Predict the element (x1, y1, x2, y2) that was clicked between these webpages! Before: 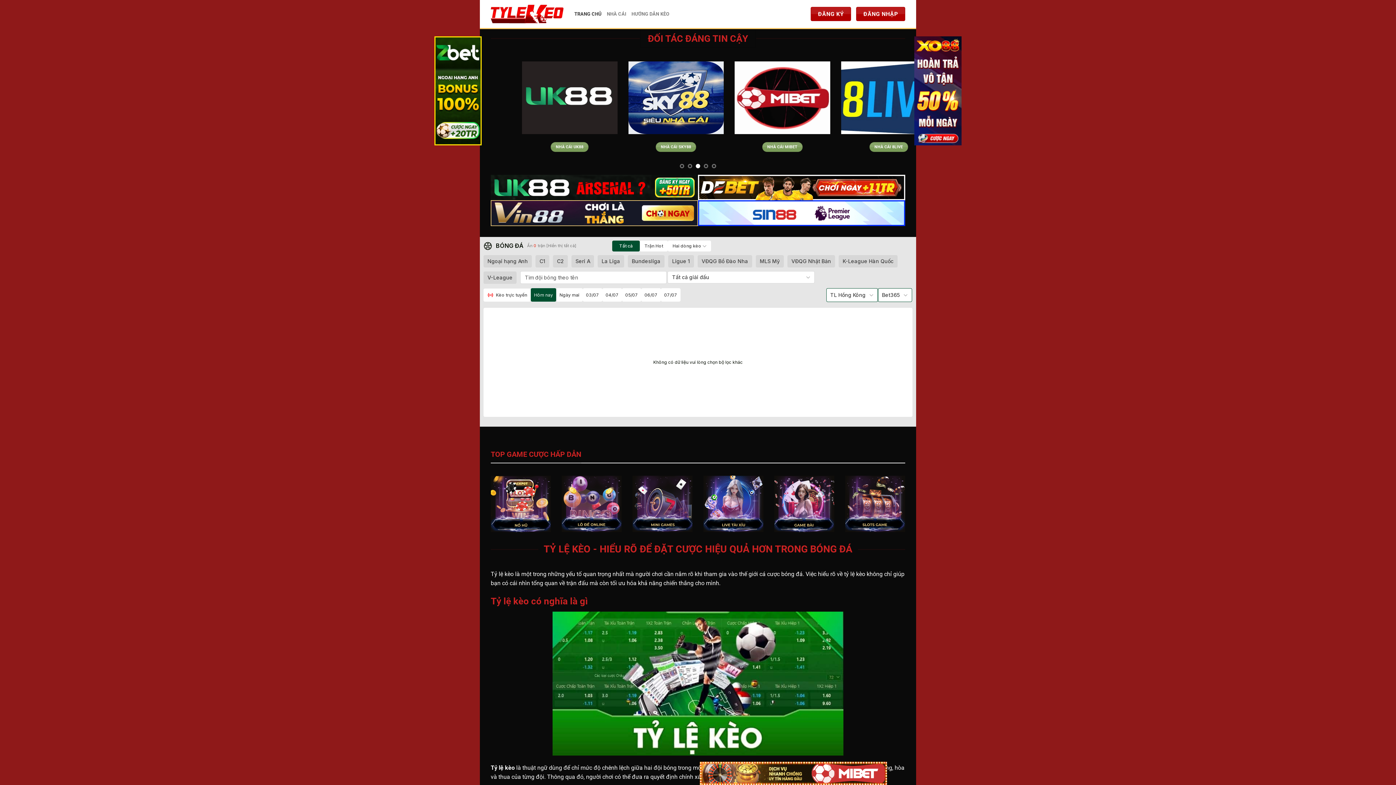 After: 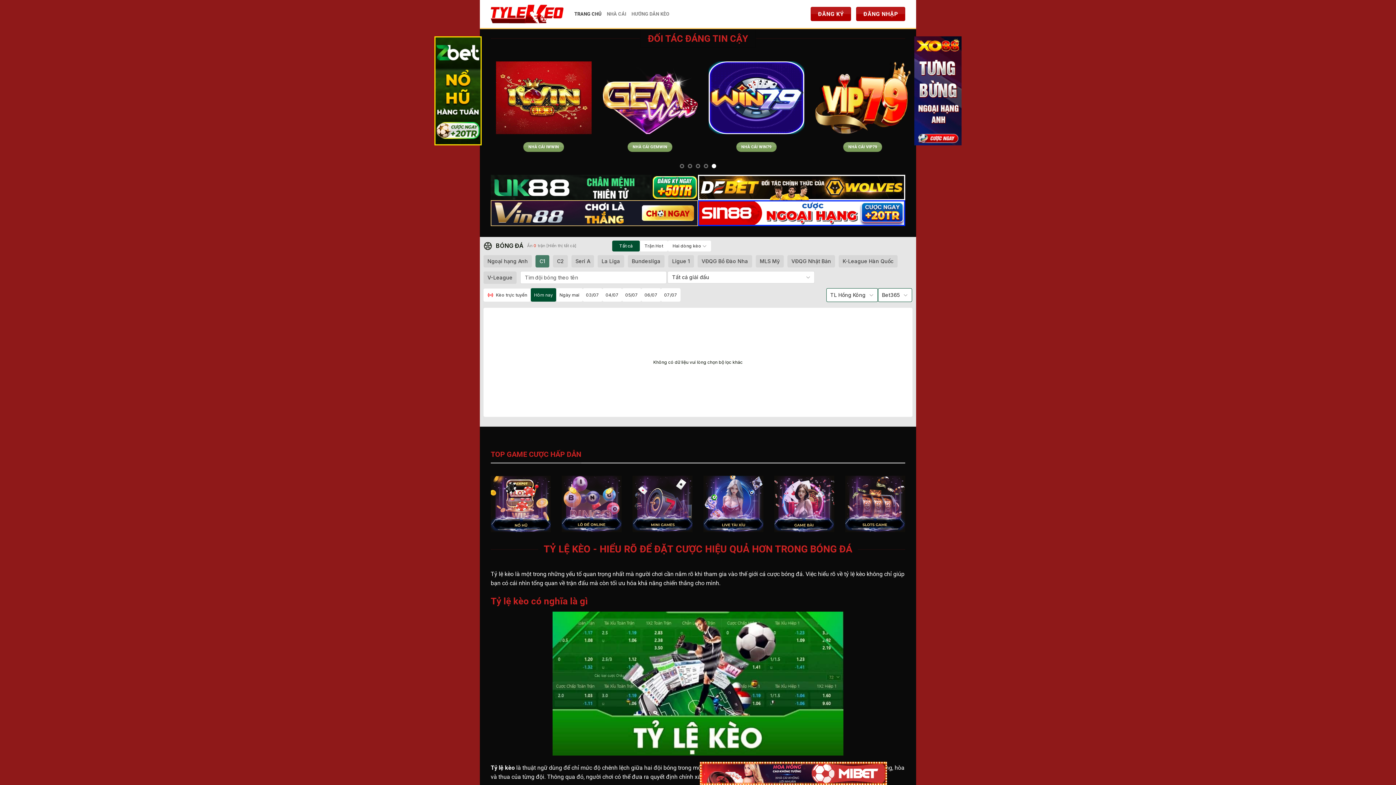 Action: bbox: (535, 255, 549, 267) label: C1